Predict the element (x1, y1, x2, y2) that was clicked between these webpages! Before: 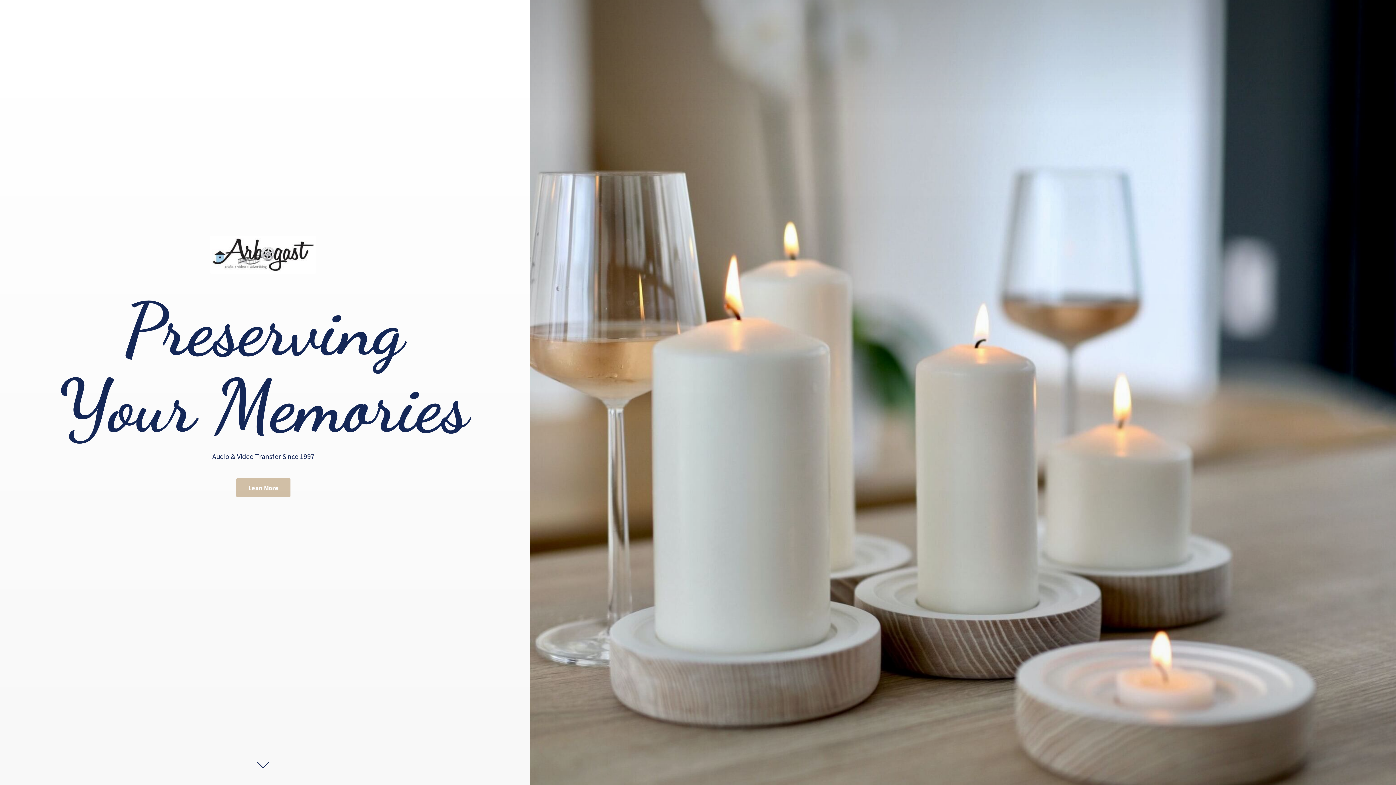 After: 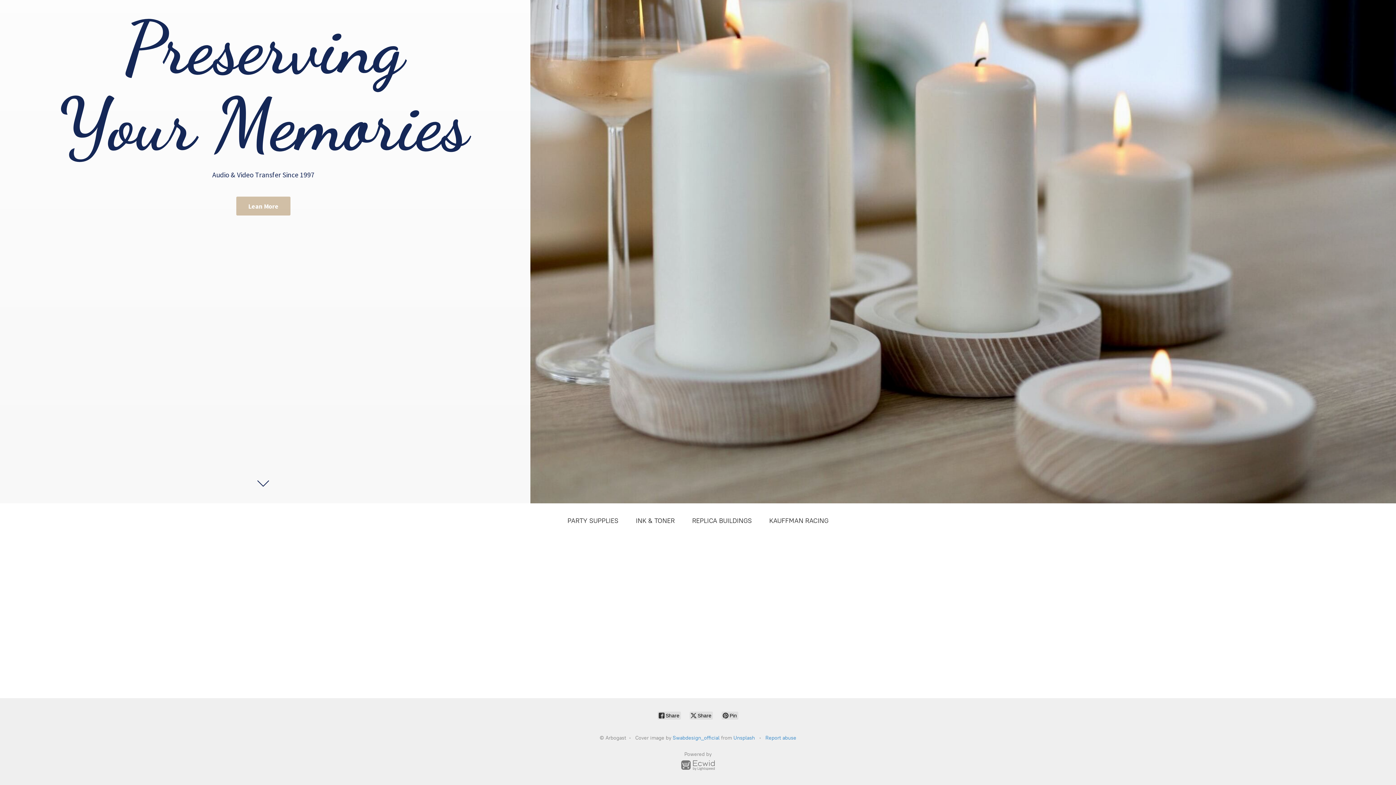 Action: label: Lean More bbox: (236, 478, 290, 497)